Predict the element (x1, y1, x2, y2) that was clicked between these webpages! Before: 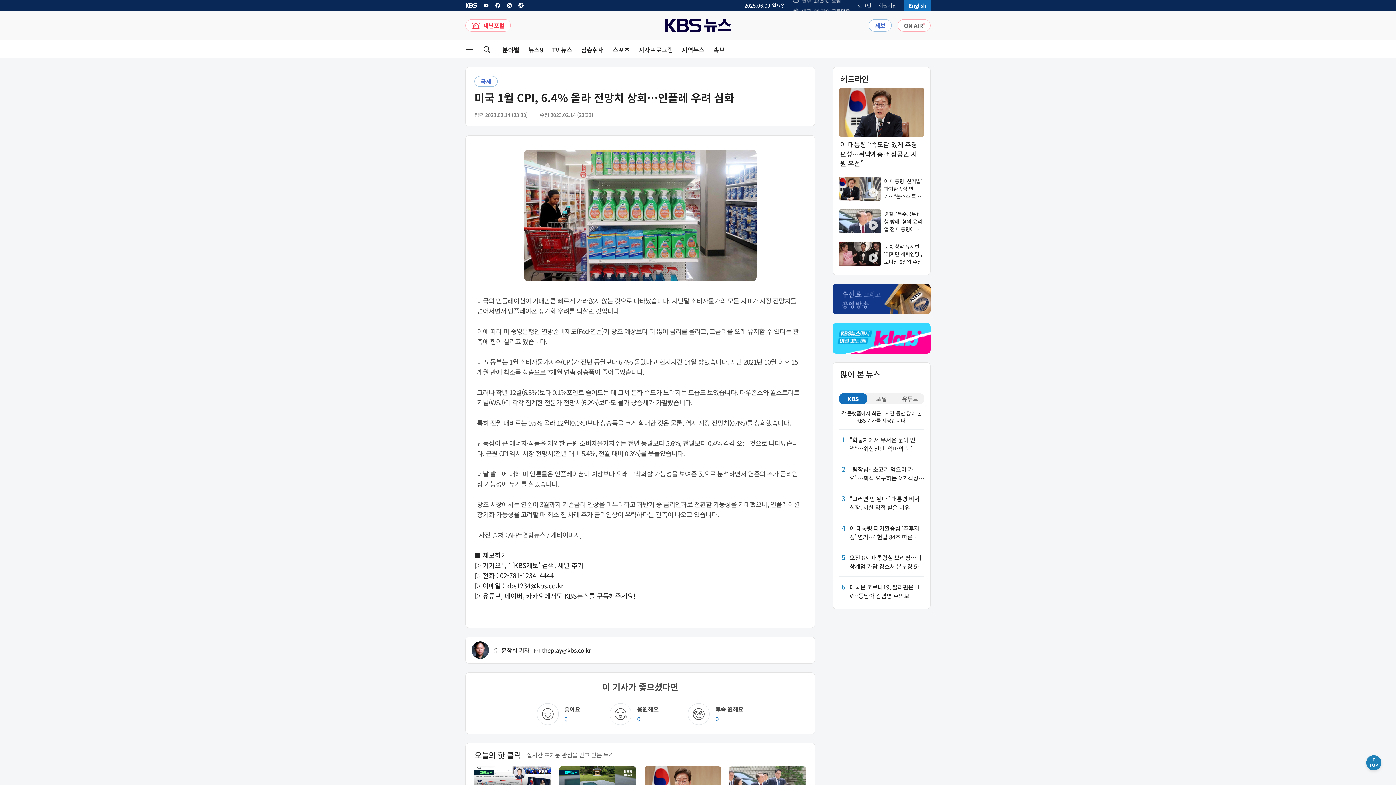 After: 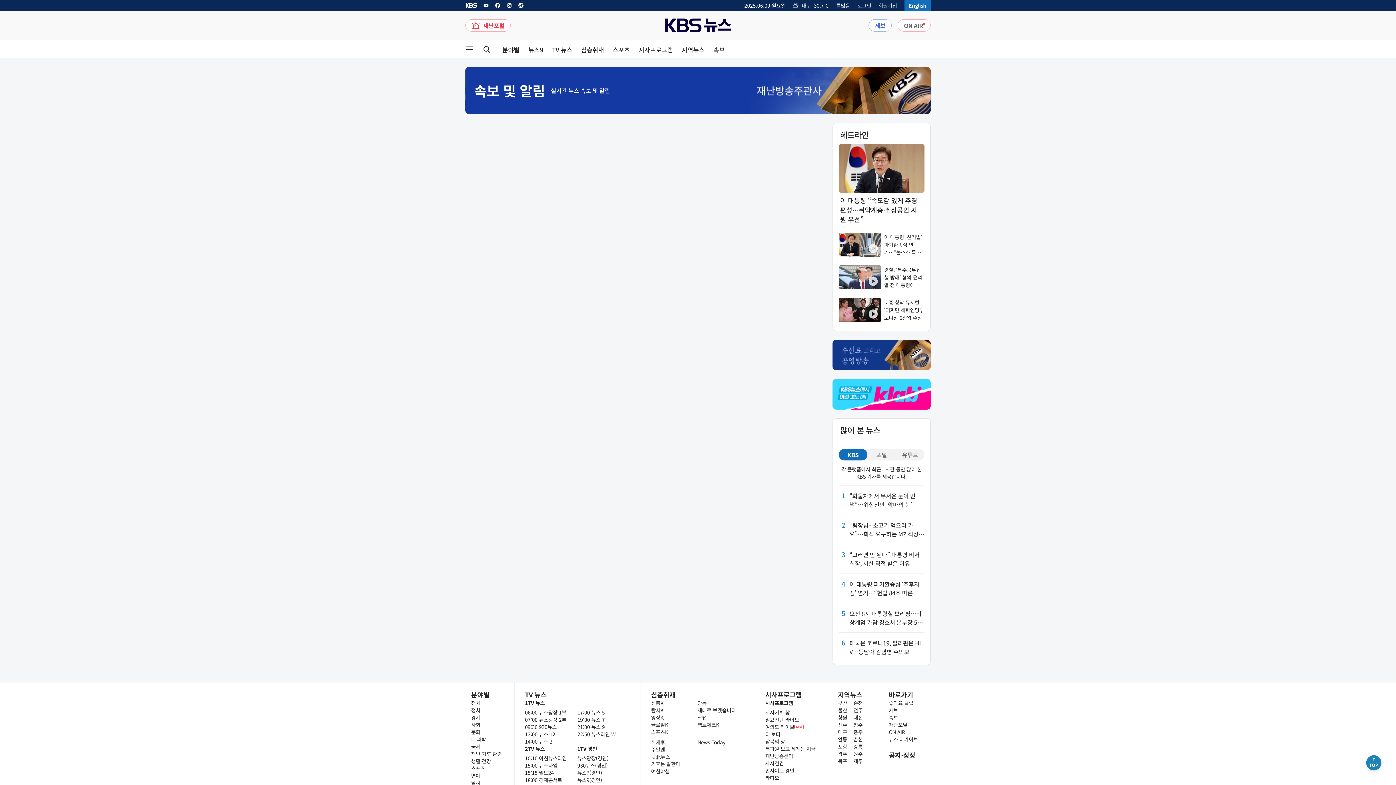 Action: bbox: (713, 46, 725, 52) label: 속보